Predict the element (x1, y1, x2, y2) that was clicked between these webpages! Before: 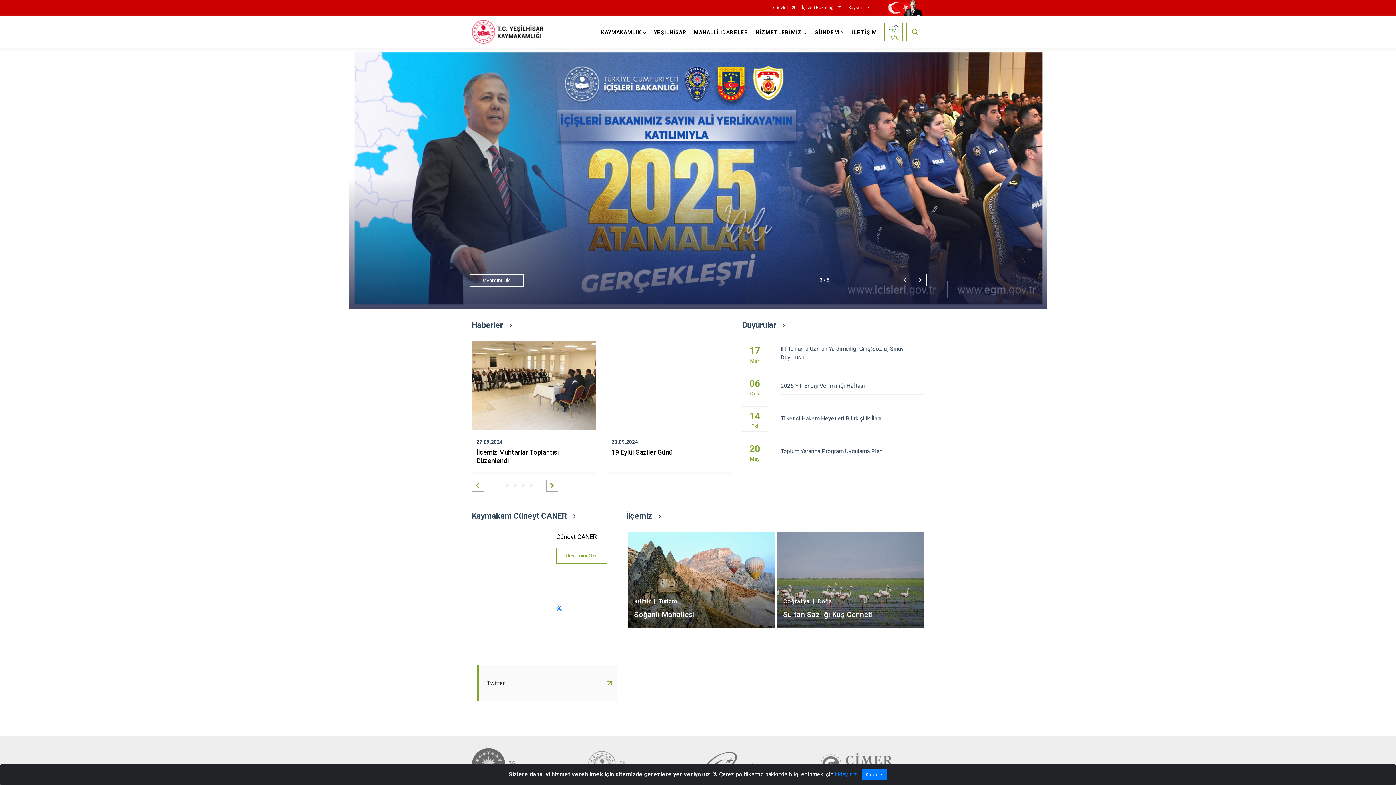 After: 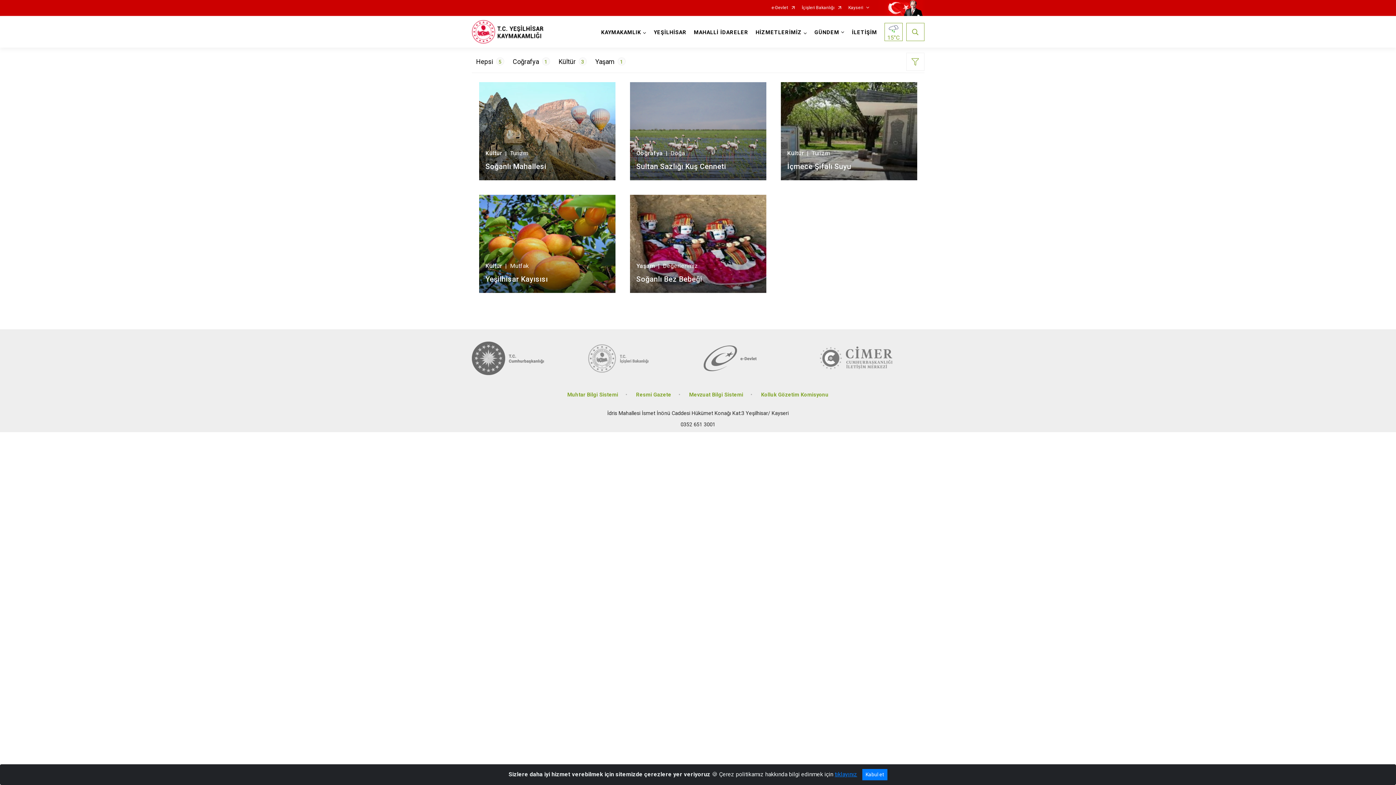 Action: bbox: (650, 16, 690, 47) label: YEŞİLHİSAR